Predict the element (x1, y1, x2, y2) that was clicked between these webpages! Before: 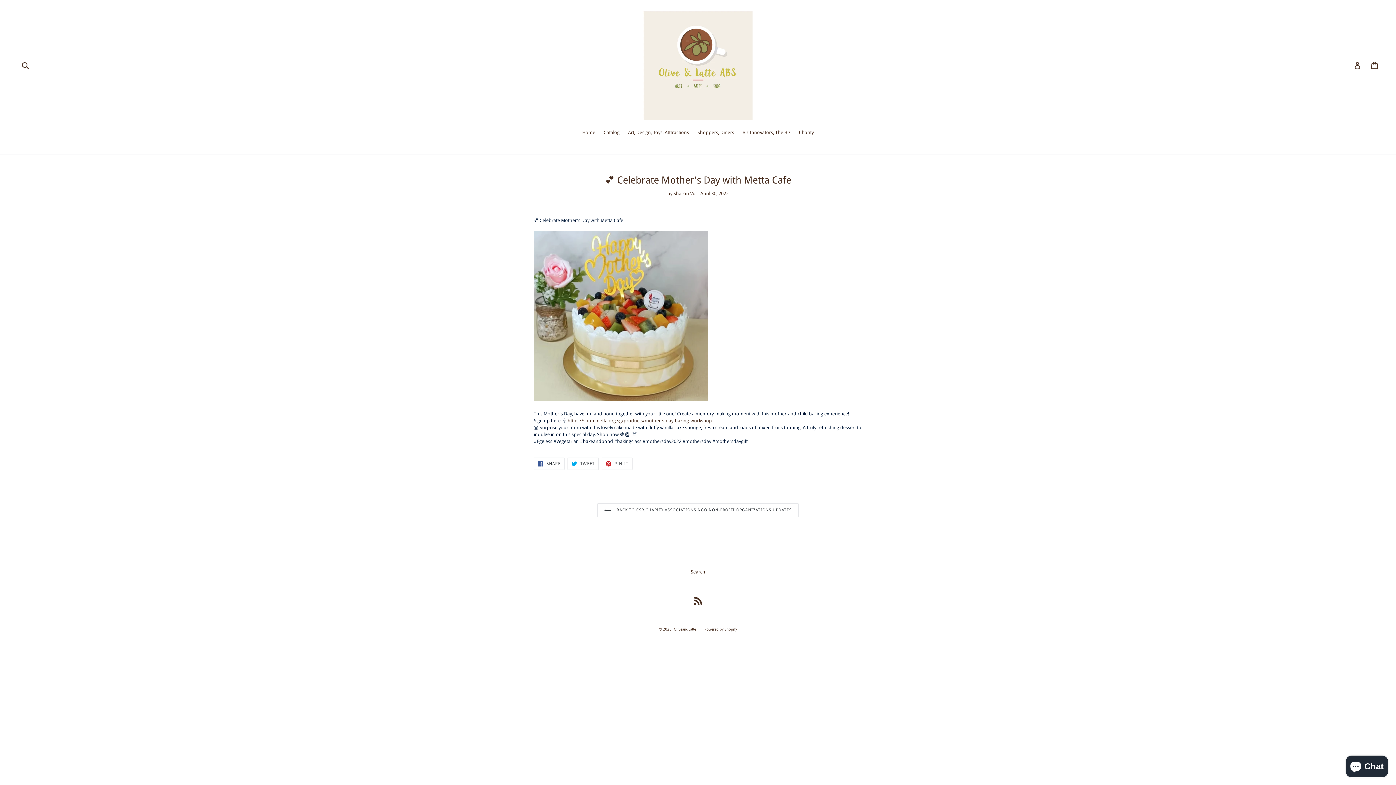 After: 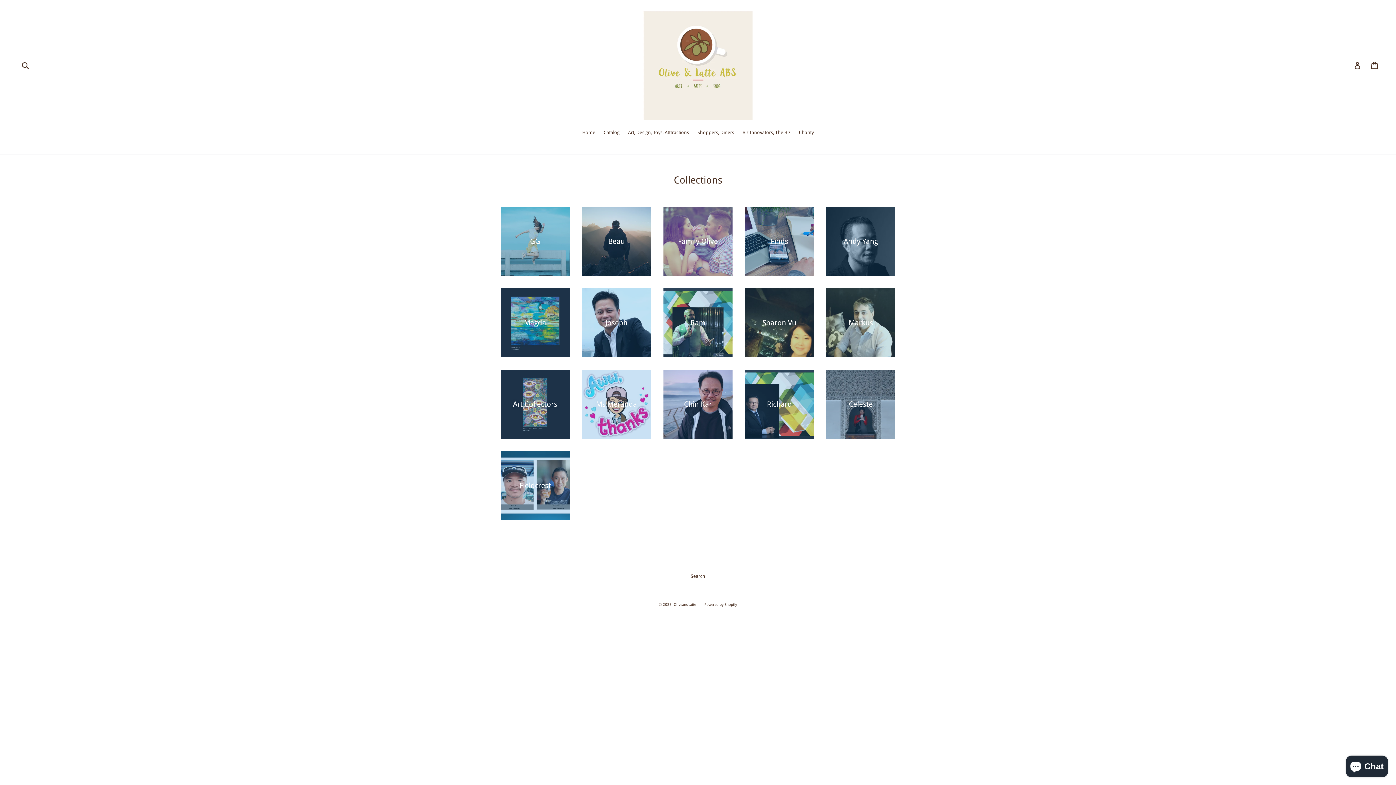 Action: bbox: (600, 129, 623, 137) label: Catalog